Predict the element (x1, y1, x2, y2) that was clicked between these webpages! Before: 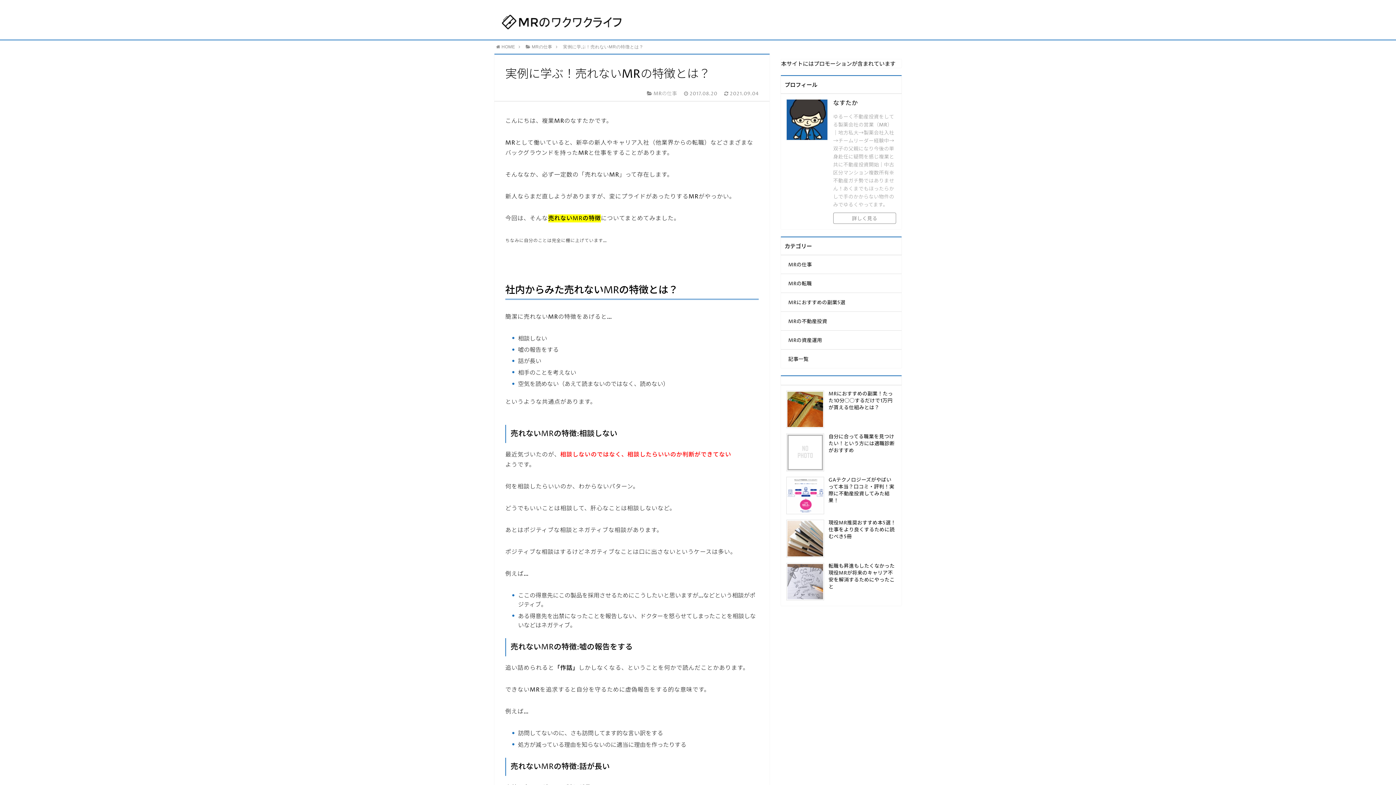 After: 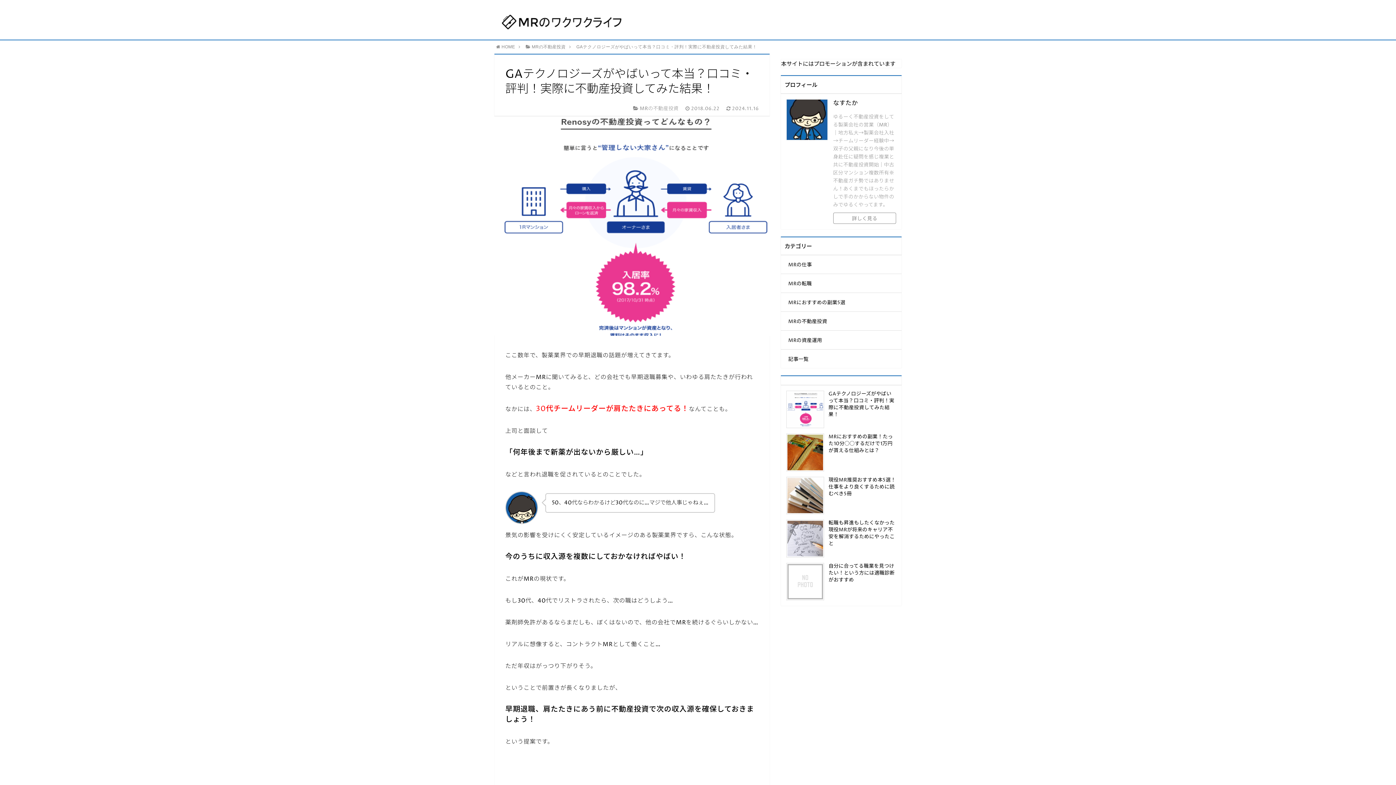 Action: label: GAテクノロジーズがやばいって本当？口コミ・評判！実際に不動産投資してみた結果！ bbox: (786, 477, 896, 514)